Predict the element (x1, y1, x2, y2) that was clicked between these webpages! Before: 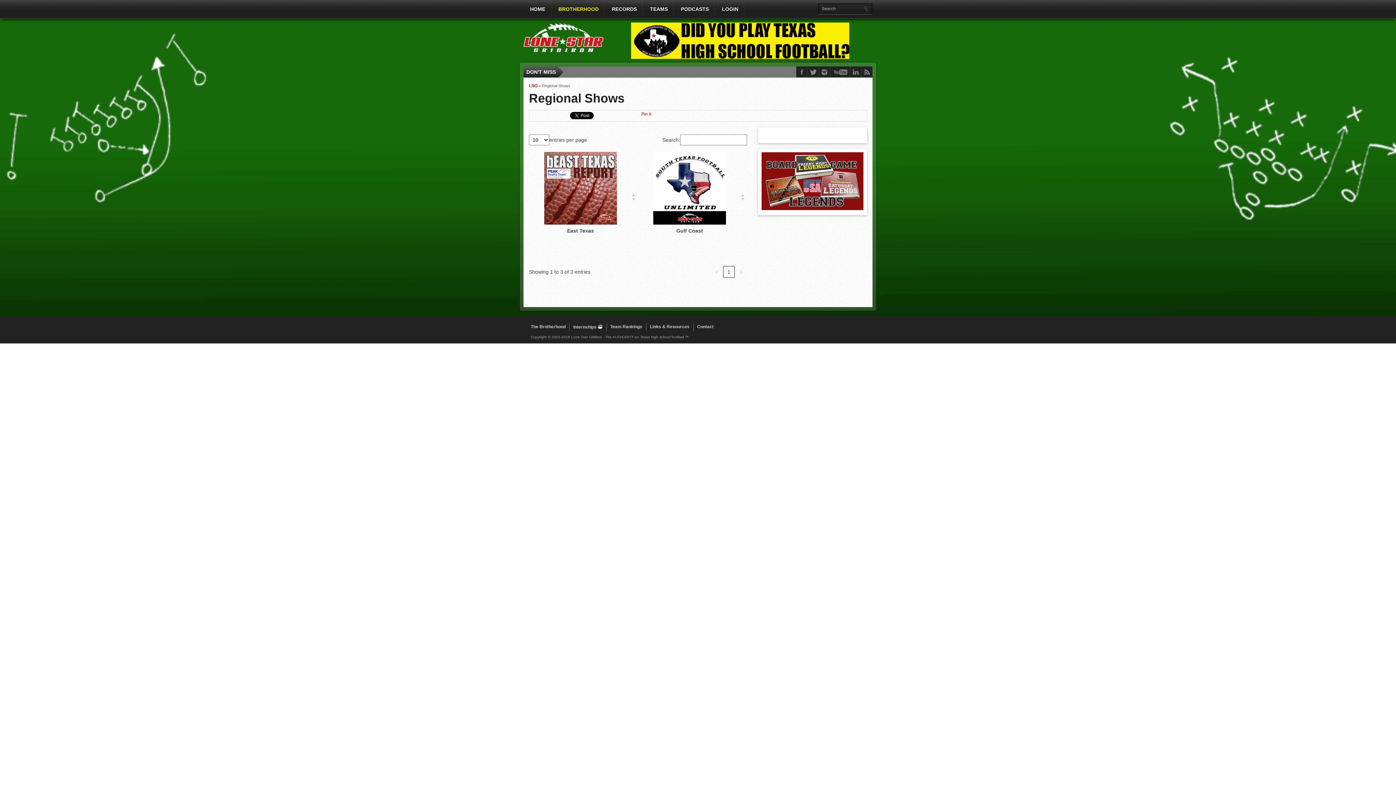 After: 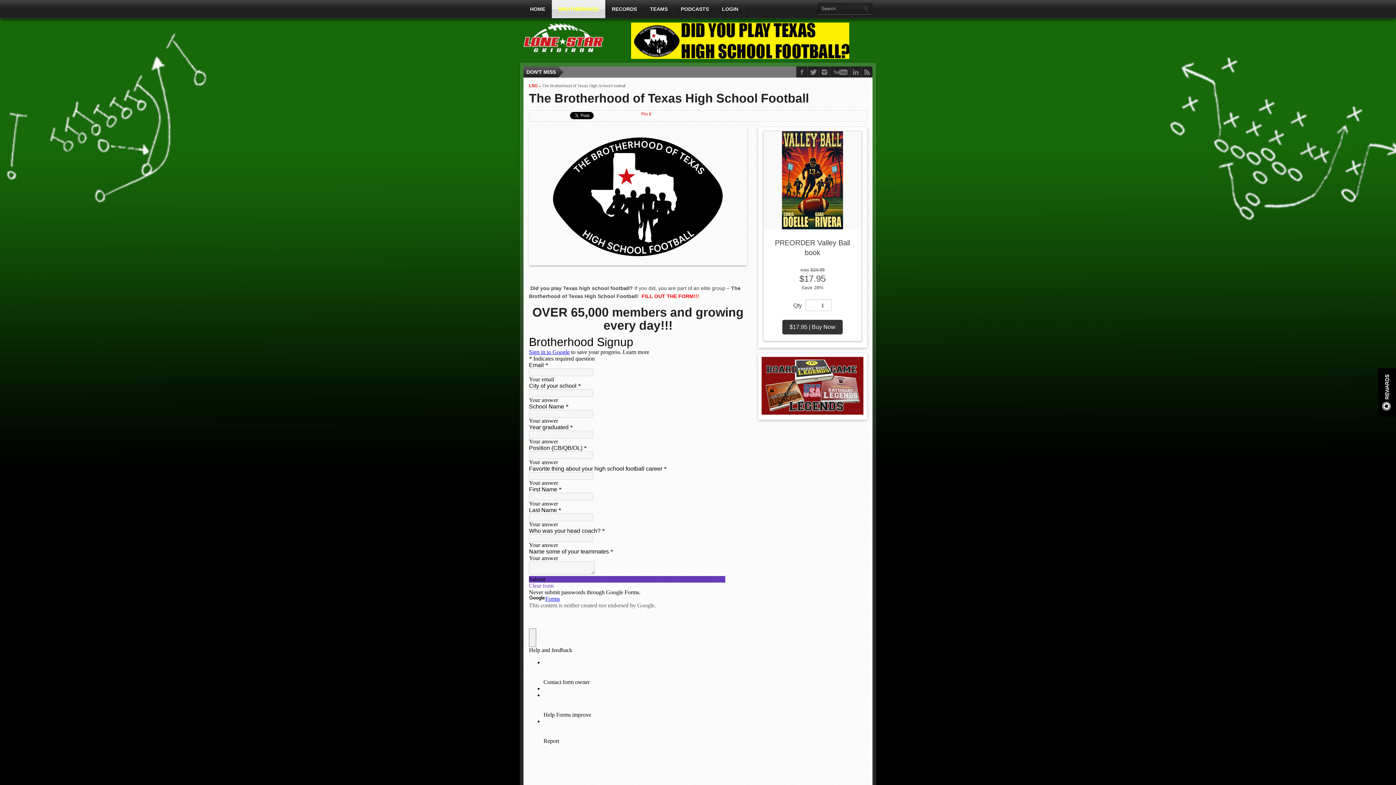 Action: label: BROTHERHOOD bbox: (552, 0, 605, 18)